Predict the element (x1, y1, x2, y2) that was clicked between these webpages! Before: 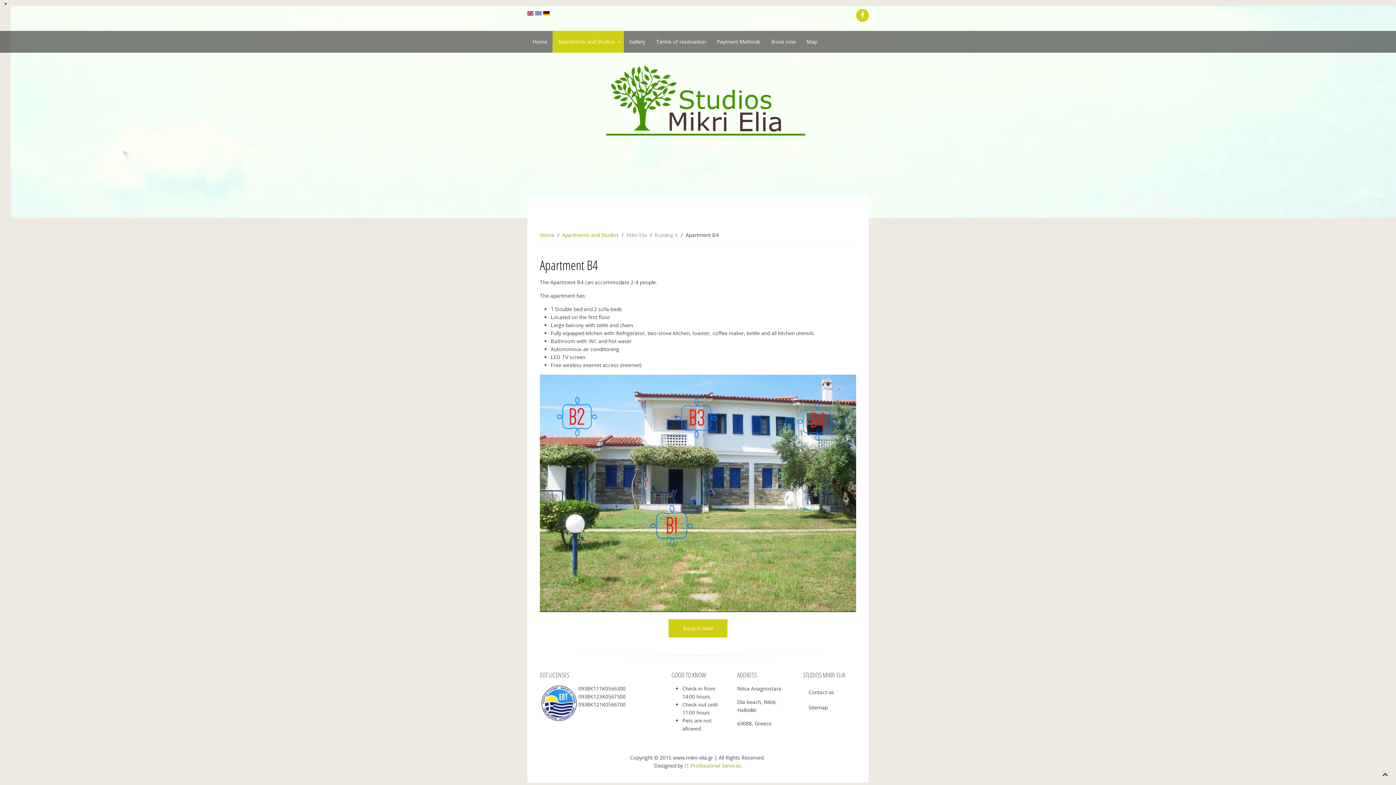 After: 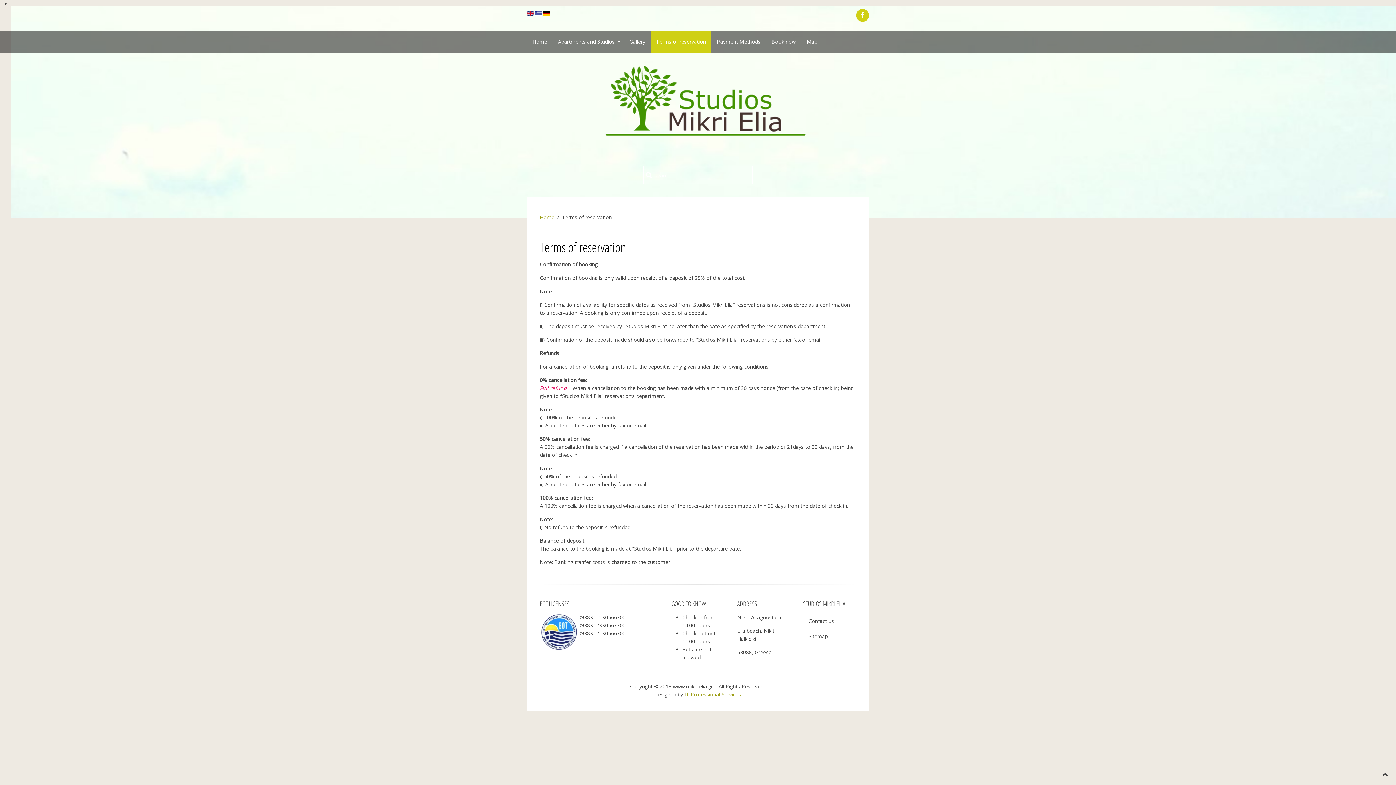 Action: bbox: (650, 30, 711, 52) label: Terms of reservation